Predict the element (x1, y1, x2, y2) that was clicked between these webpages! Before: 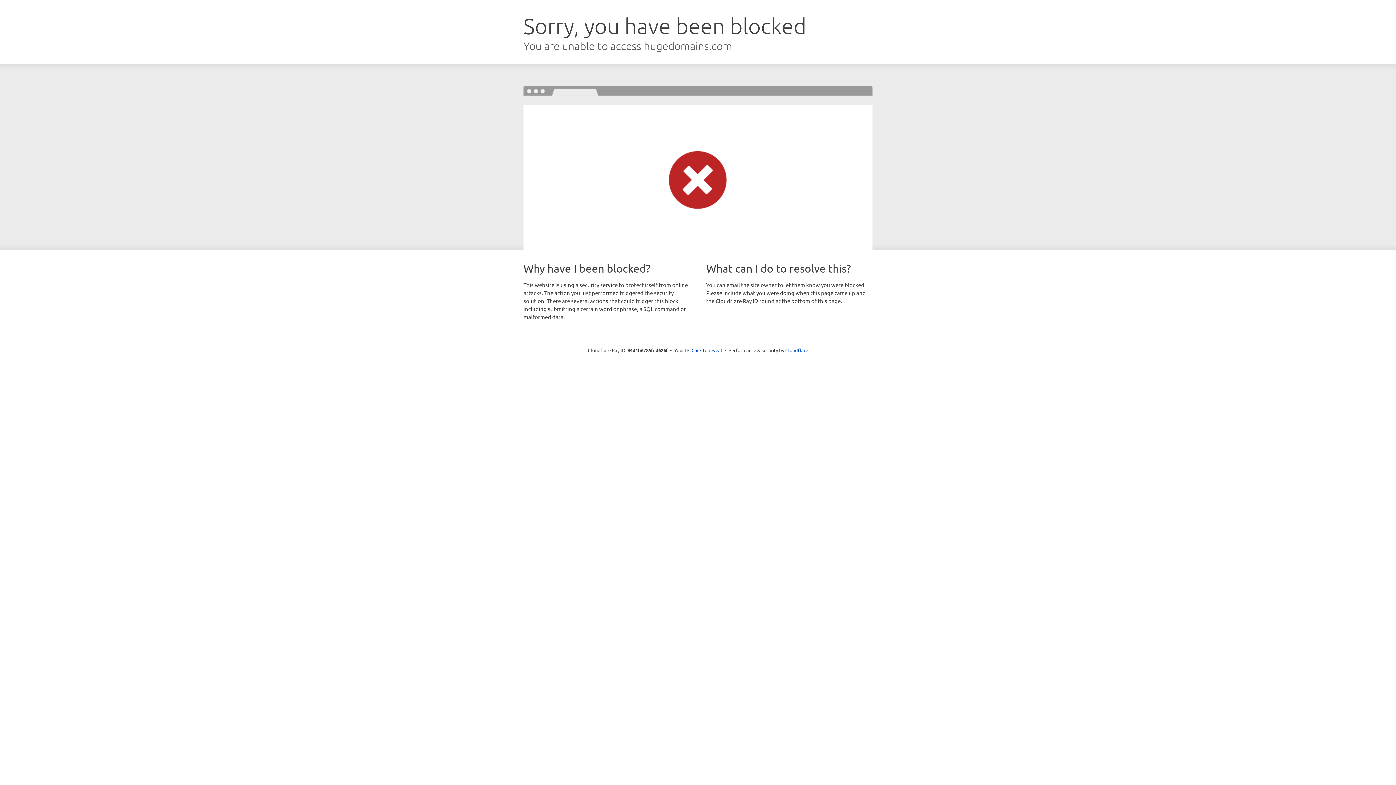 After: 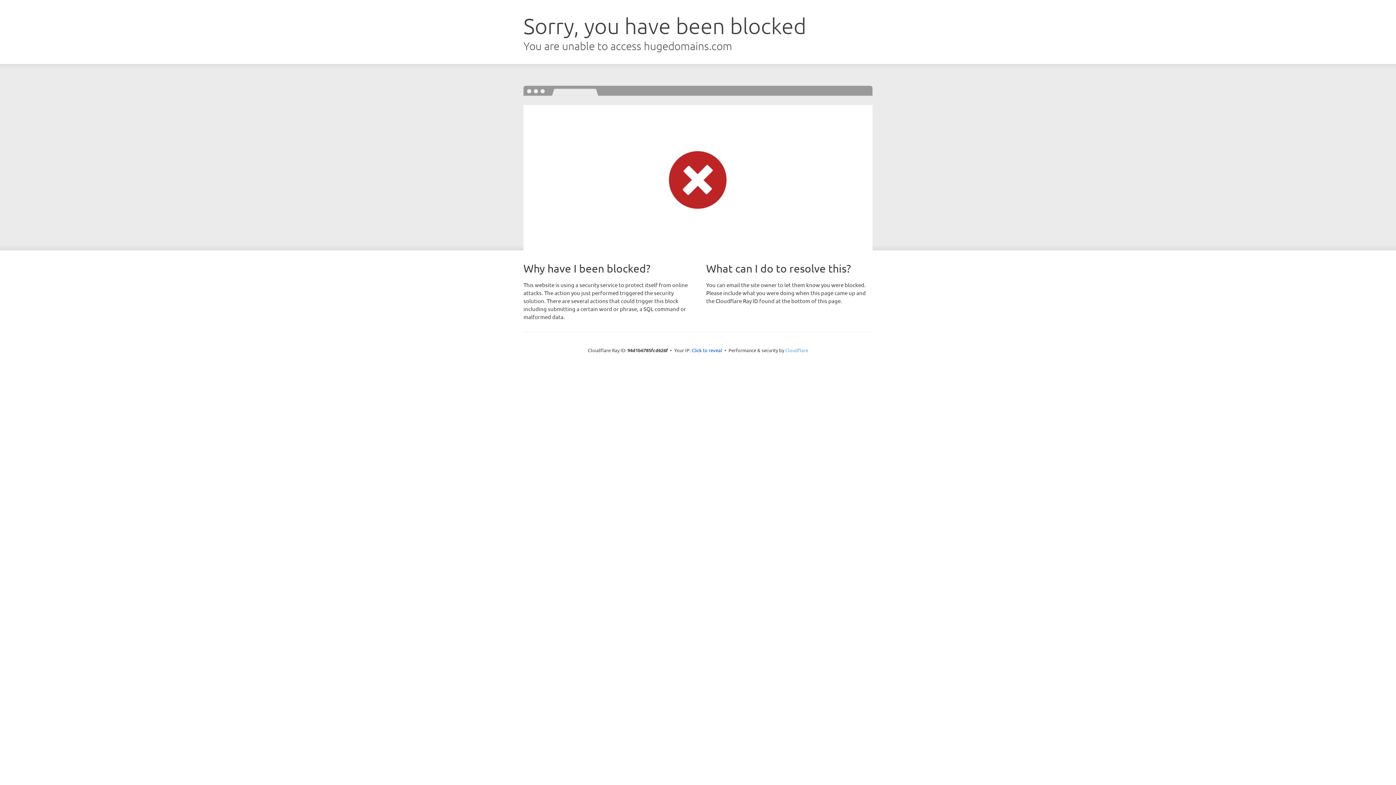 Action: label: Cloudflare bbox: (785, 347, 808, 353)